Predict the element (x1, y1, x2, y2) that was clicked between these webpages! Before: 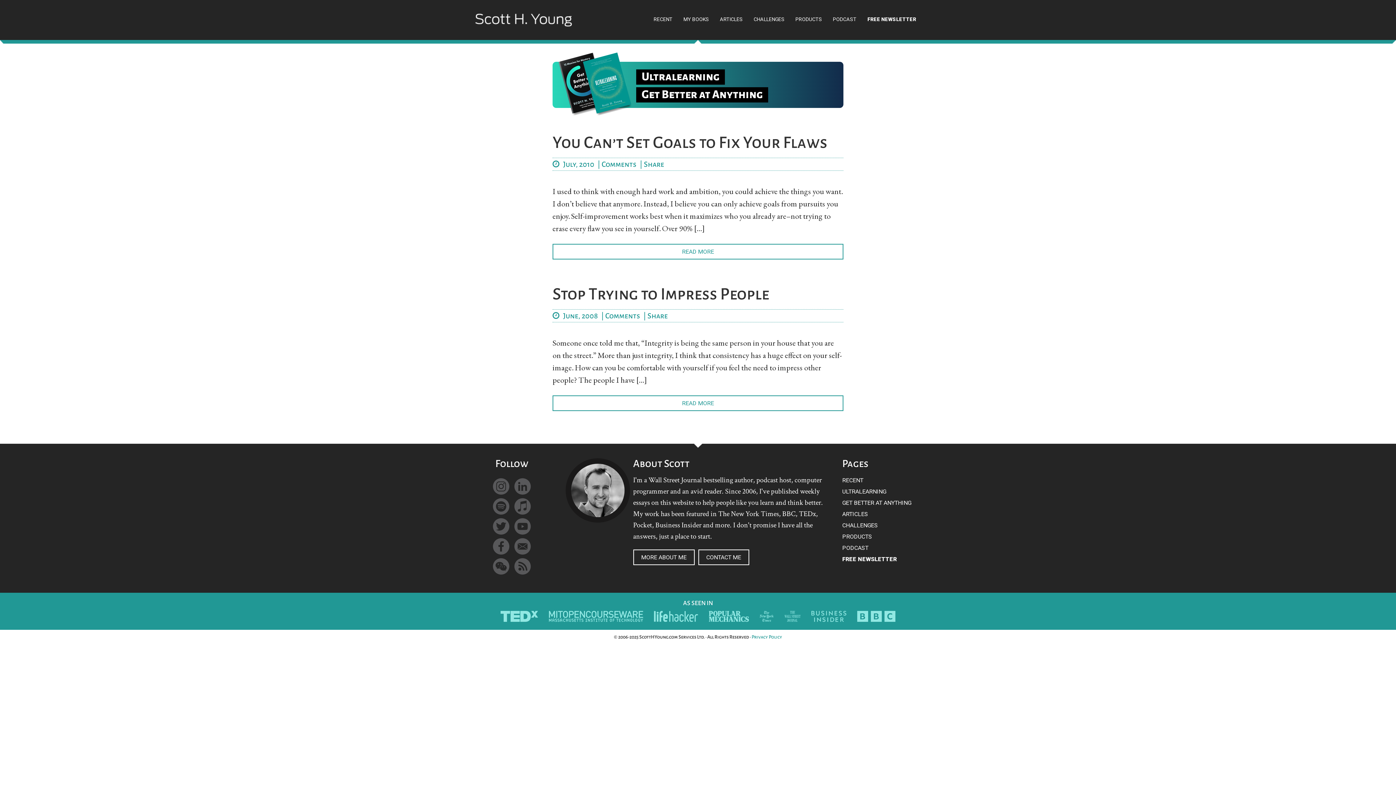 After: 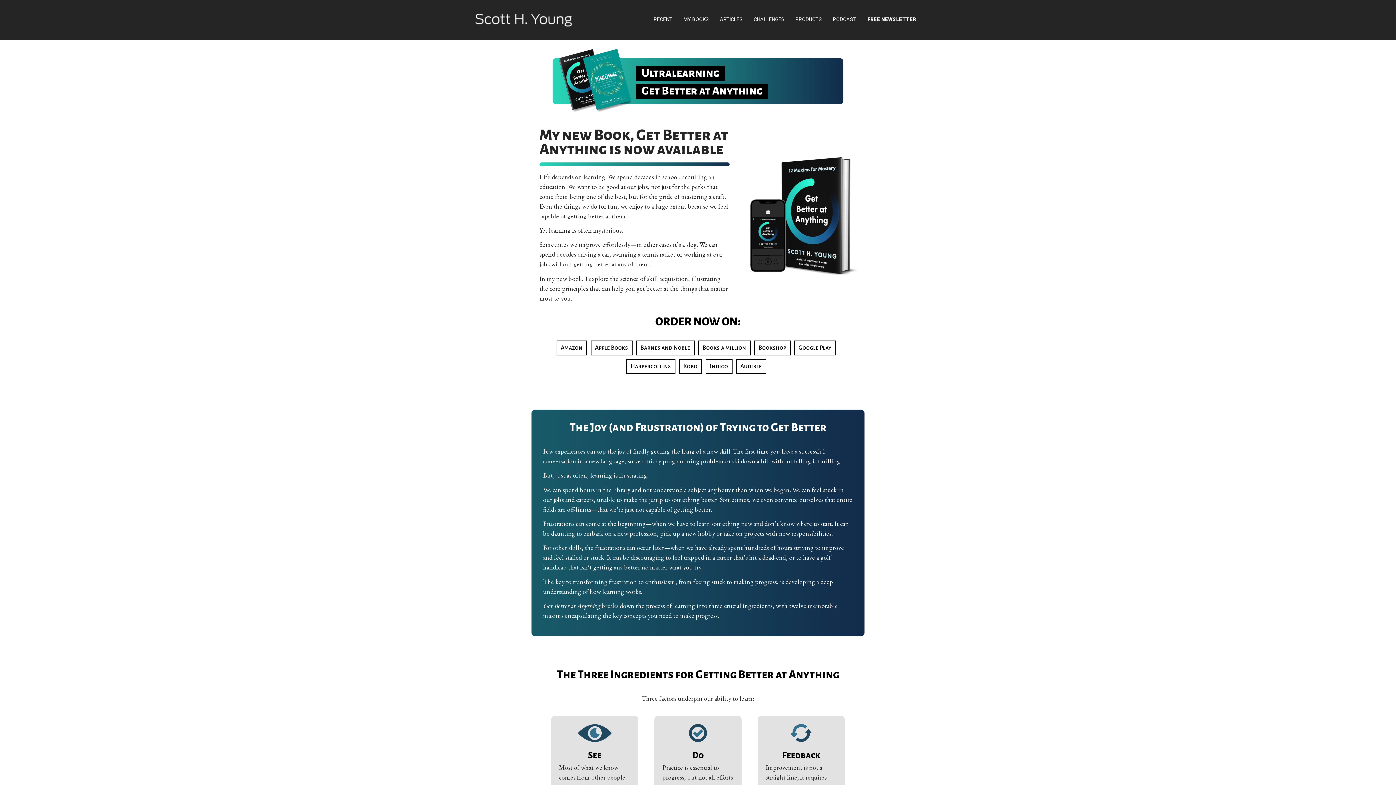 Action: bbox: (636, 84, 768, 102) label: Get Better at Anything